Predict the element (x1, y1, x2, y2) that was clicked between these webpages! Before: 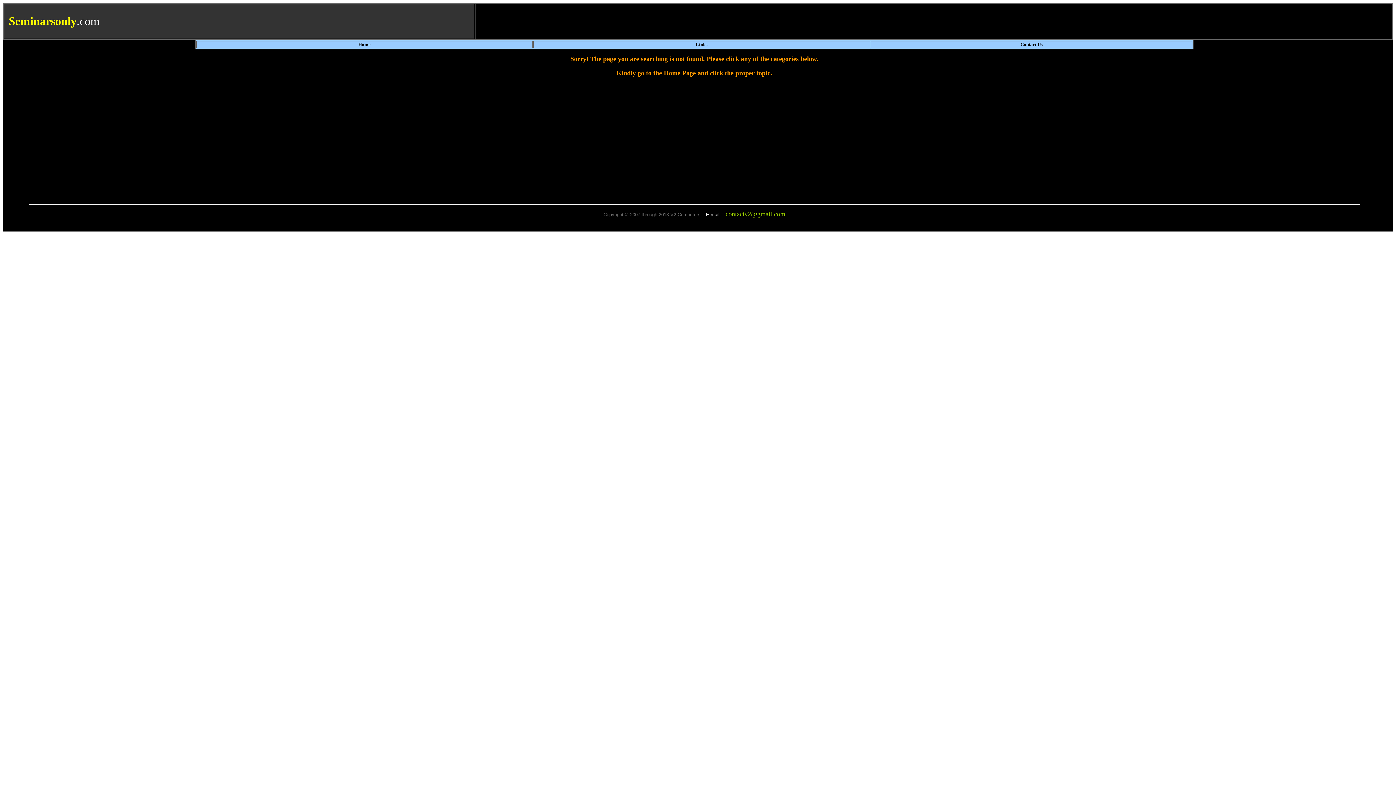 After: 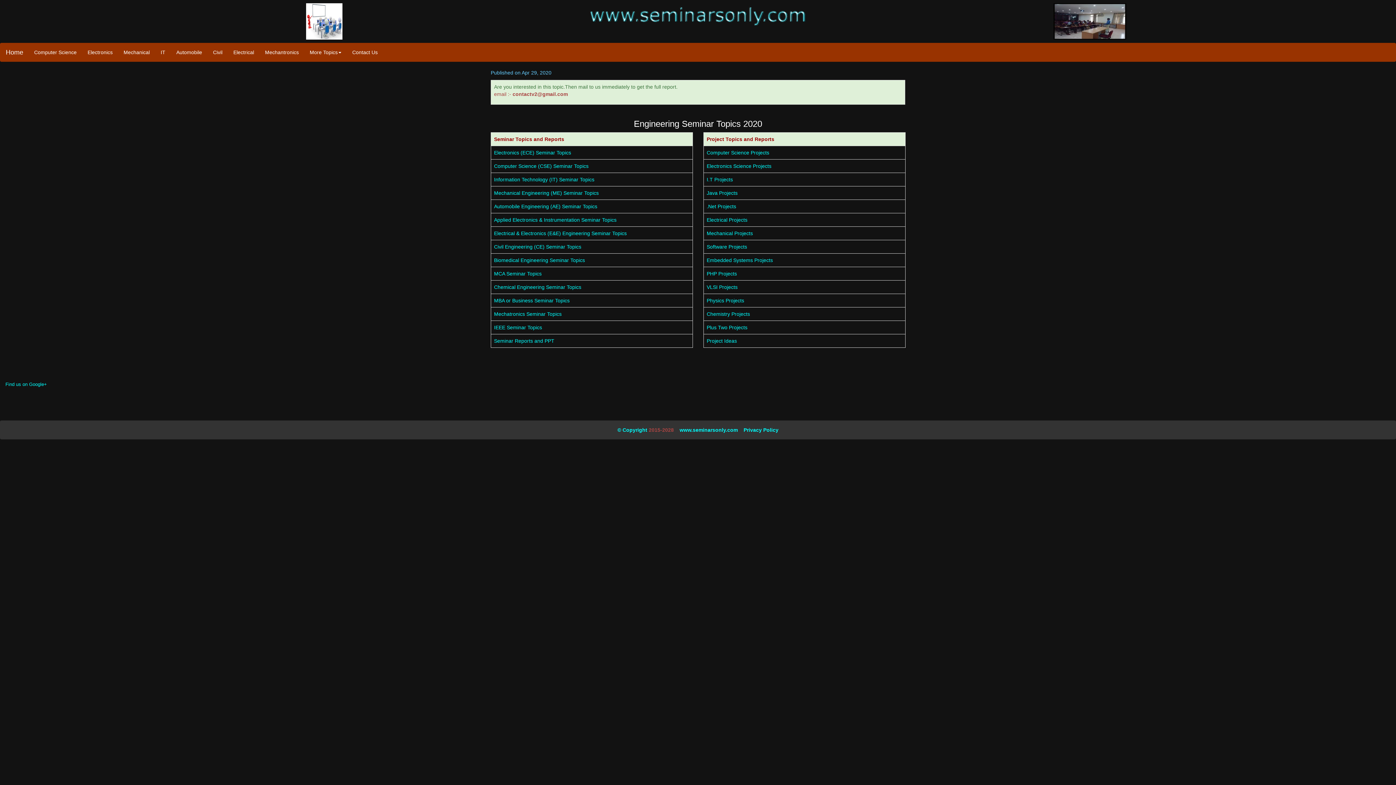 Action: bbox: (1020, 41, 1042, 47) label: Contact Us